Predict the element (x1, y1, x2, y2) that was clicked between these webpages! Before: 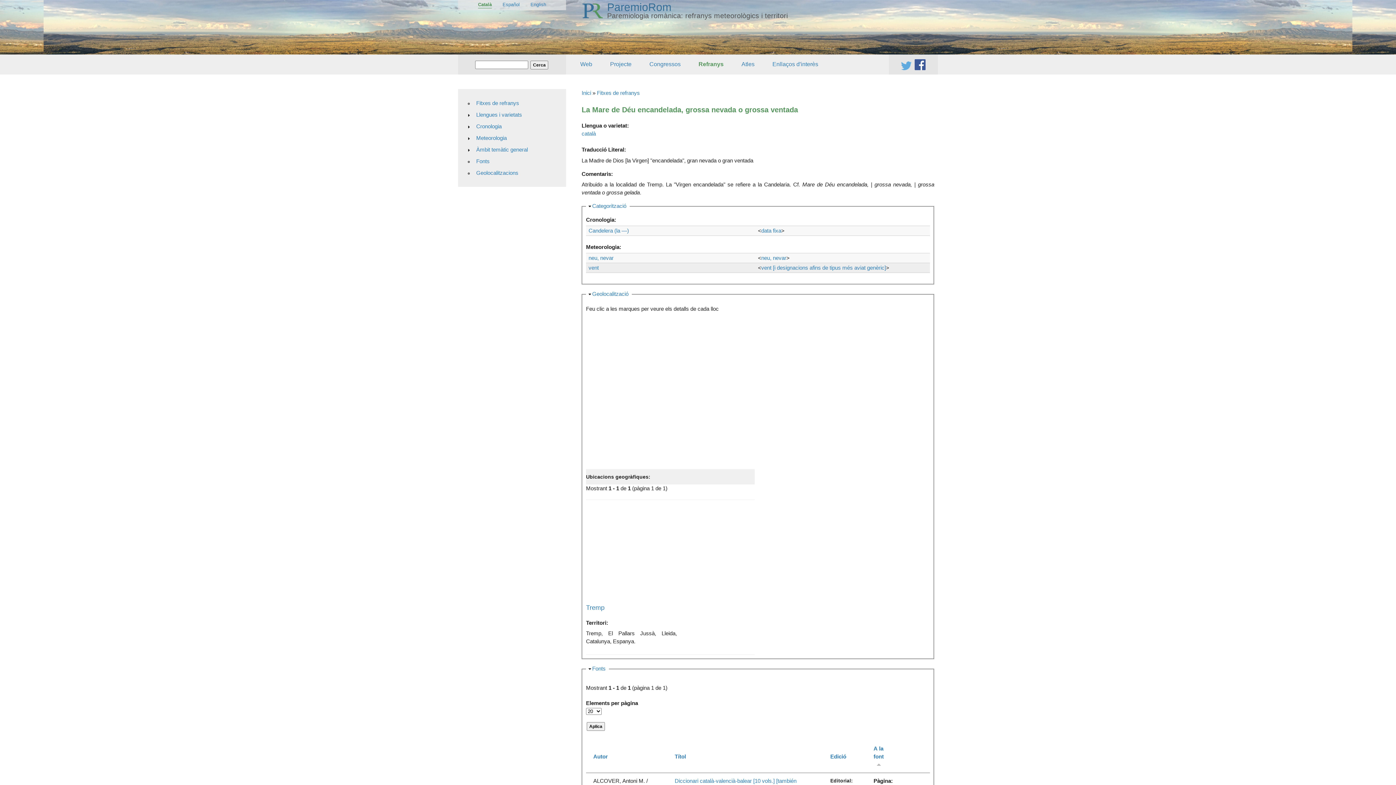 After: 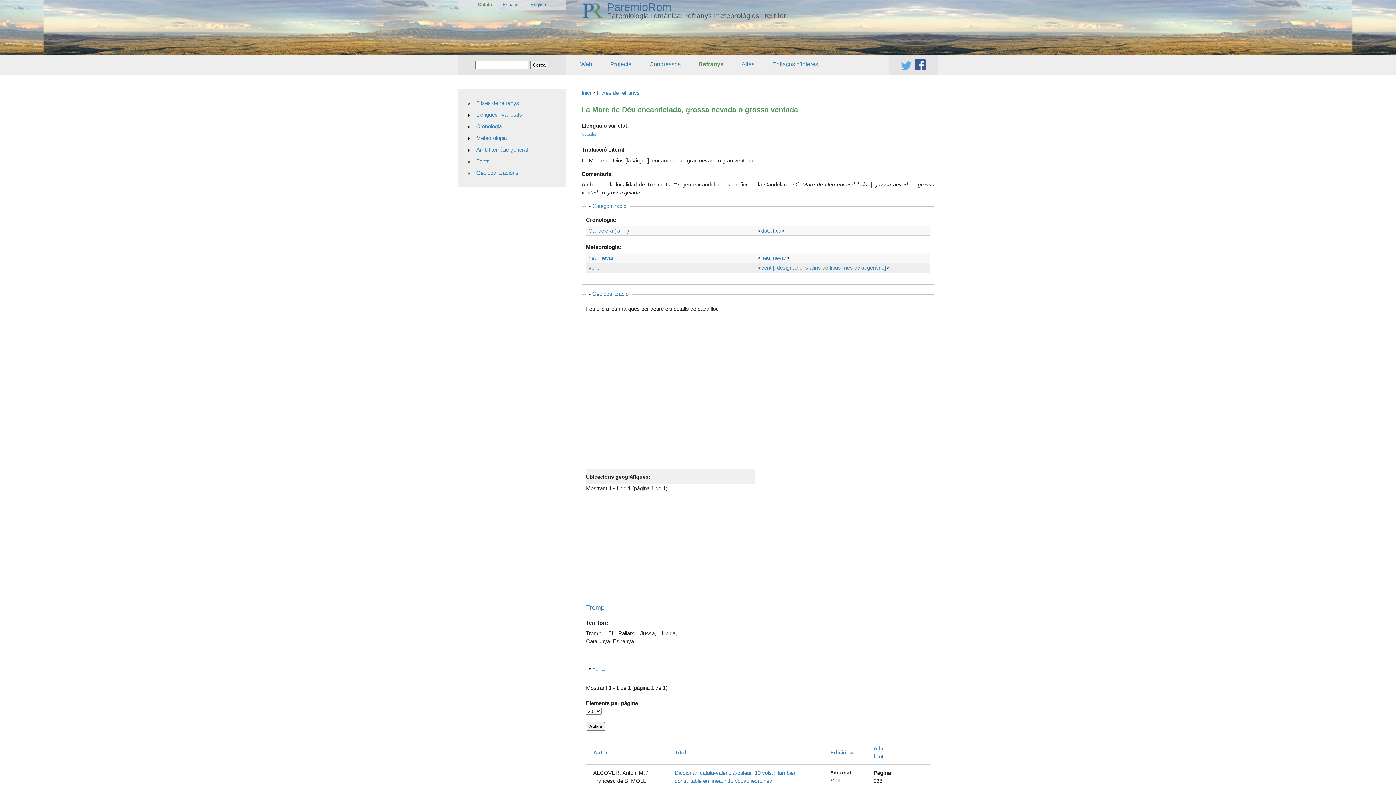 Action: bbox: (830, 753, 846, 759) label: Edició